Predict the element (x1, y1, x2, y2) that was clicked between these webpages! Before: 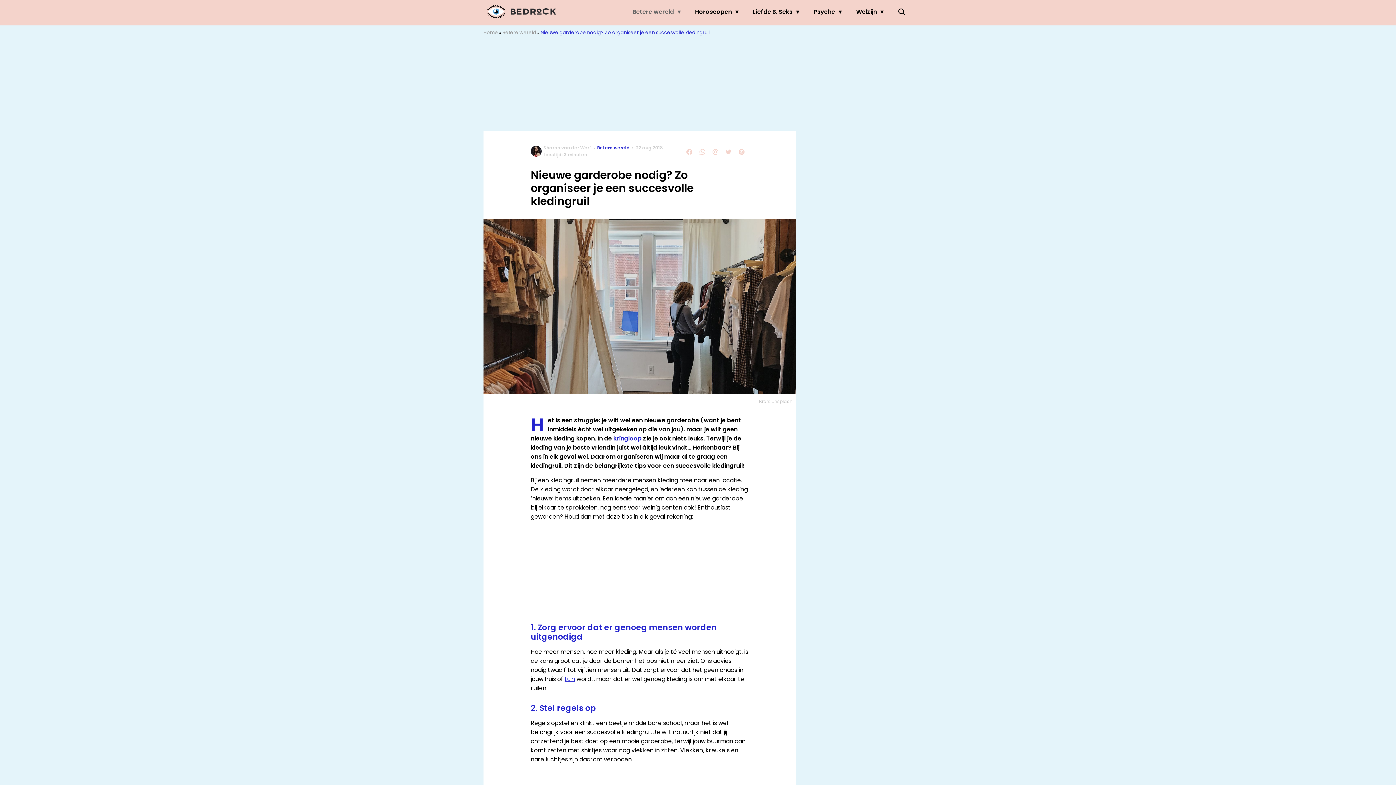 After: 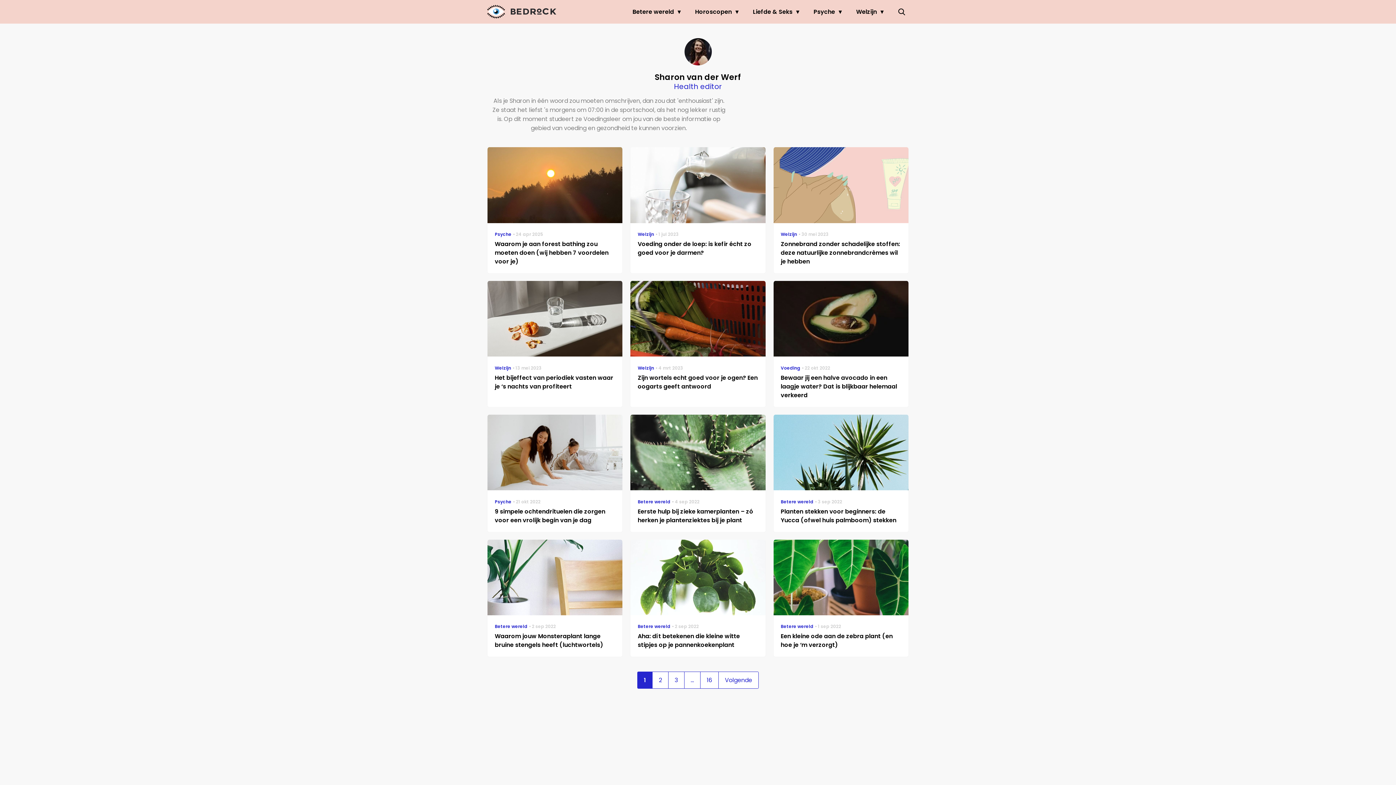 Action: bbox: (530, 147, 541, 153)